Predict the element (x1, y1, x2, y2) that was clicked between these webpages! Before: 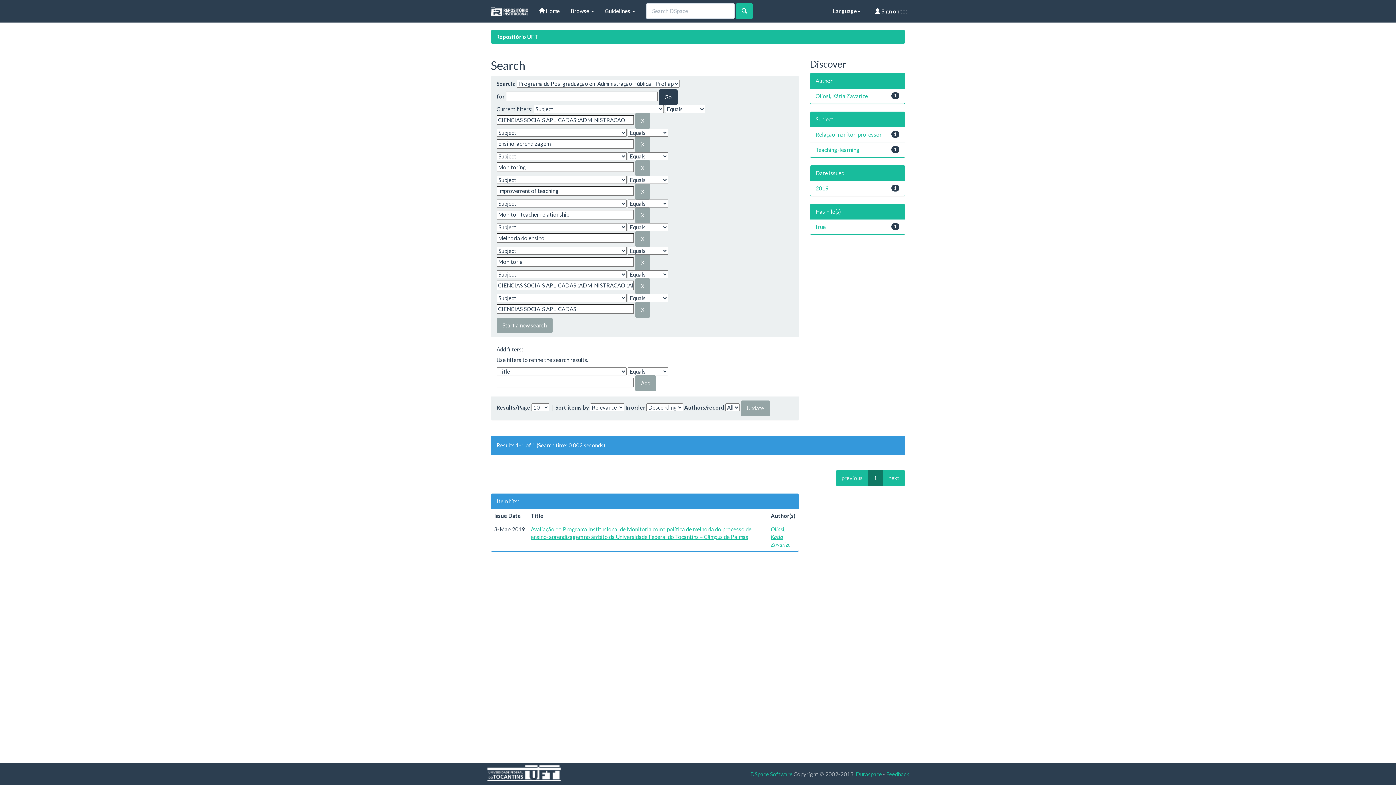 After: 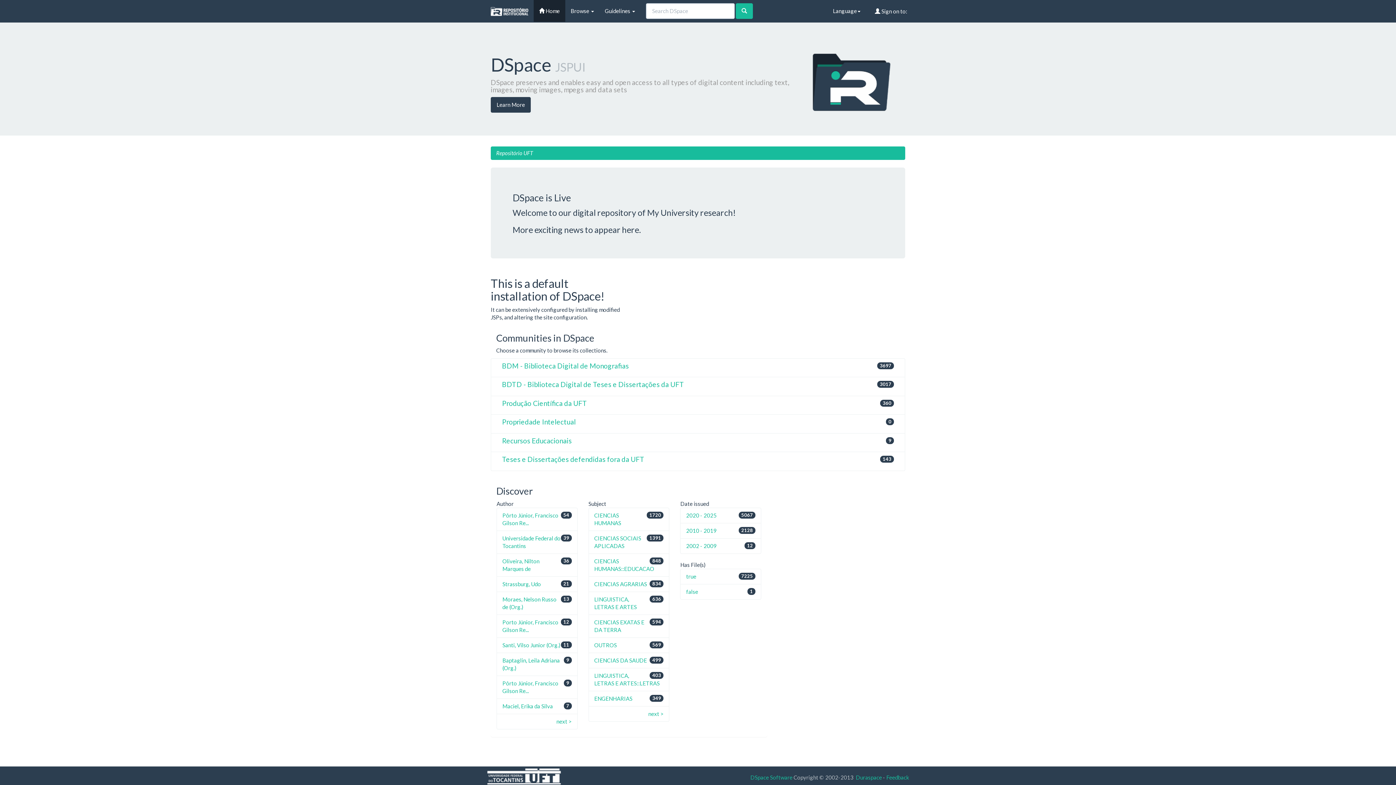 Action: bbox: (485, 0, 533, 21)